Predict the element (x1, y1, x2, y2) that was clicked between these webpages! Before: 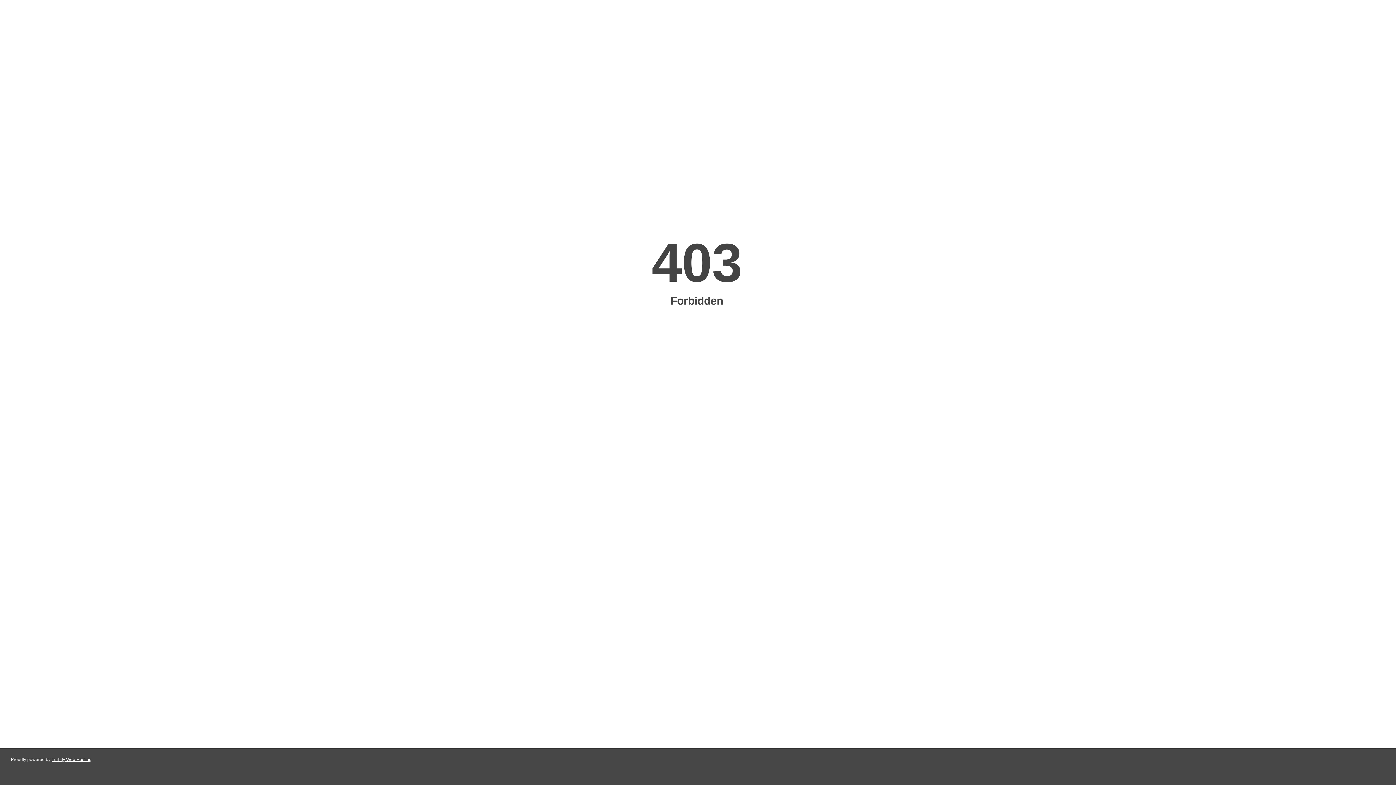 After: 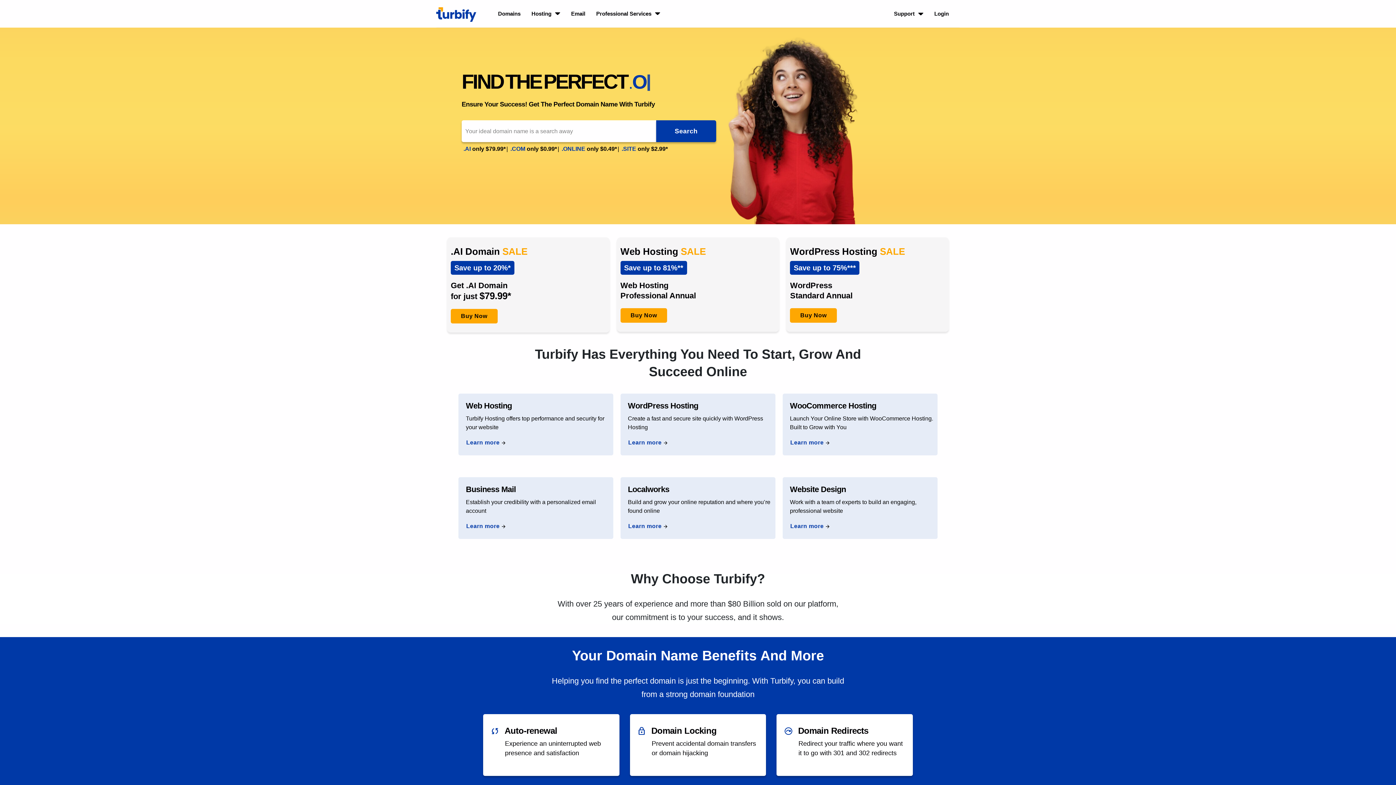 Action: bbox: (51, 757, 91, 762) label: Turbify Web Hosting